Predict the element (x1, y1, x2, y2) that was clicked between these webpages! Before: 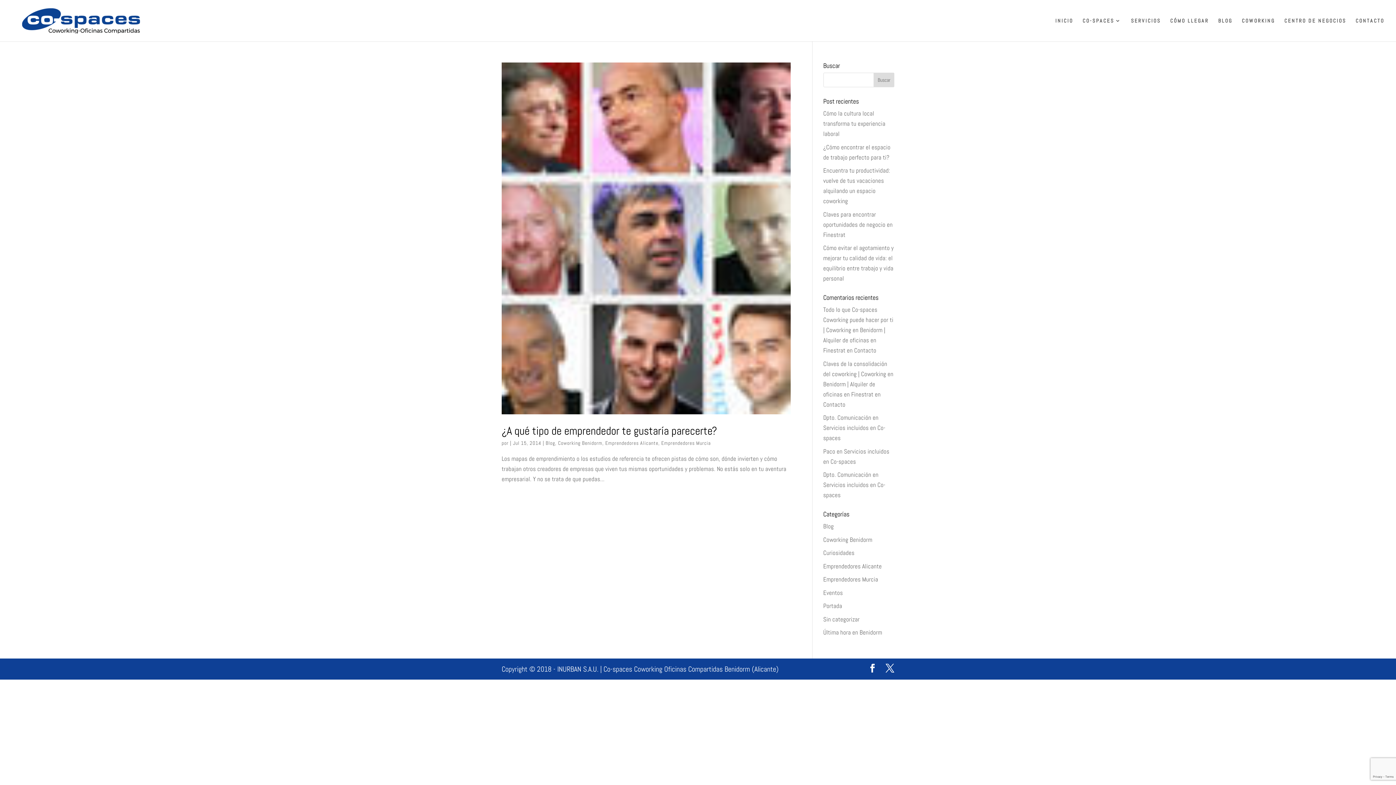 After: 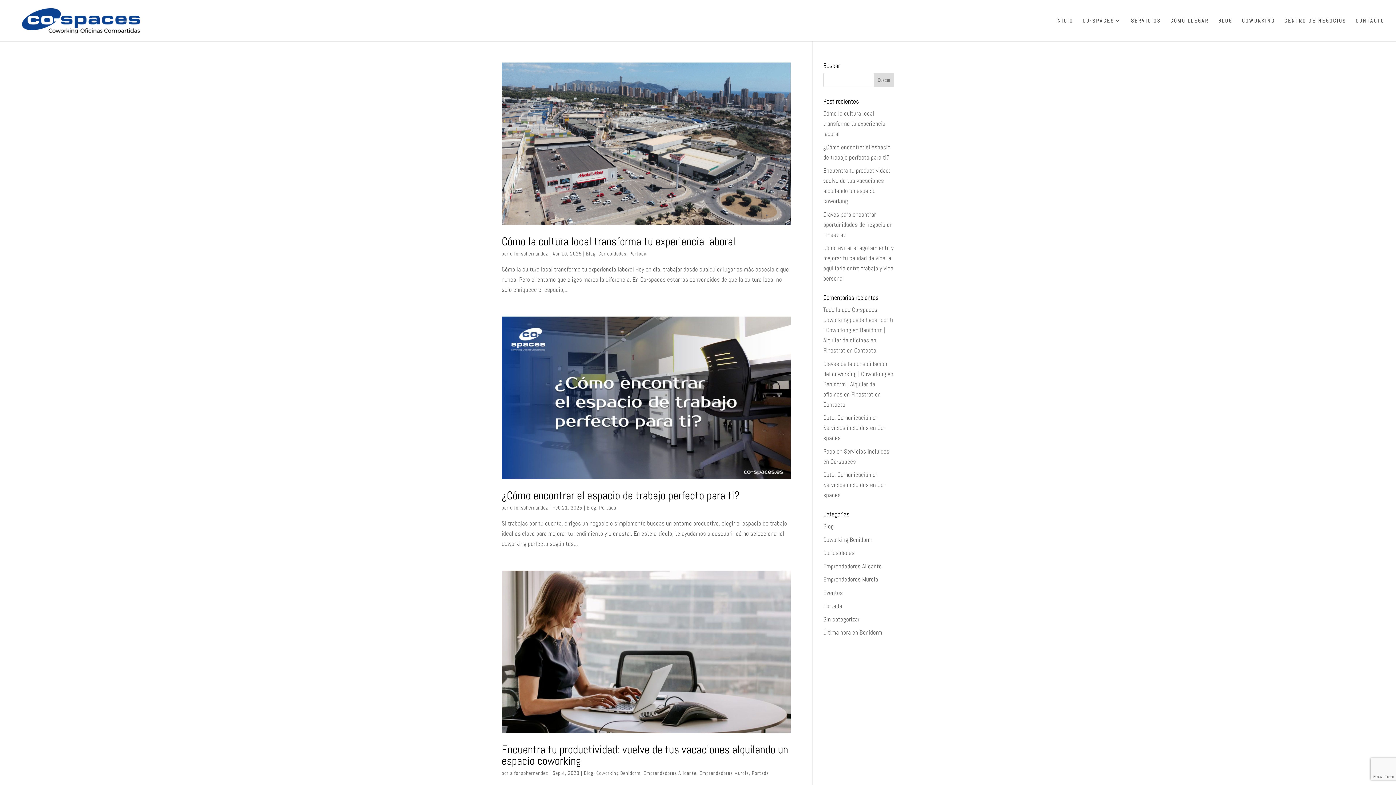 Action: label: Blog bbox: (823, 522, 834, 530)